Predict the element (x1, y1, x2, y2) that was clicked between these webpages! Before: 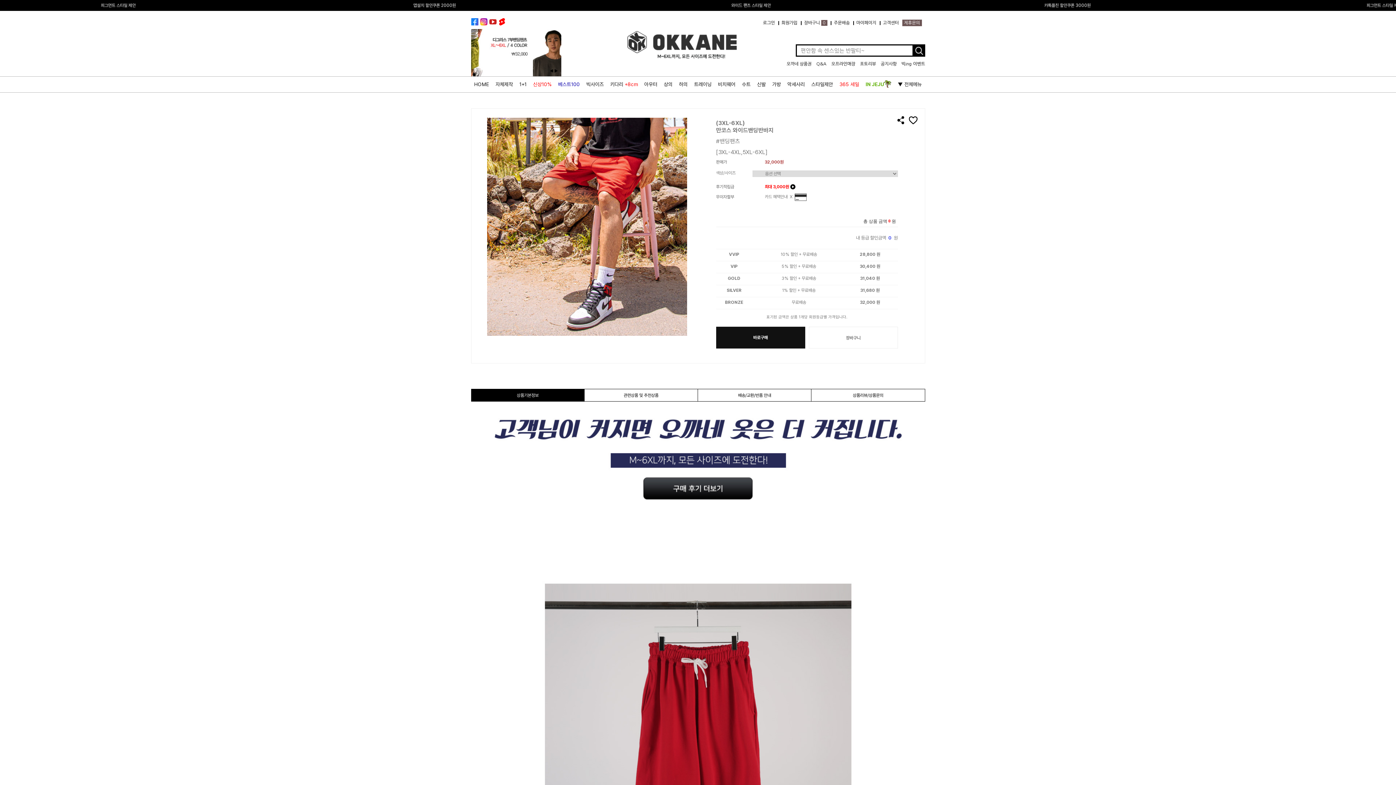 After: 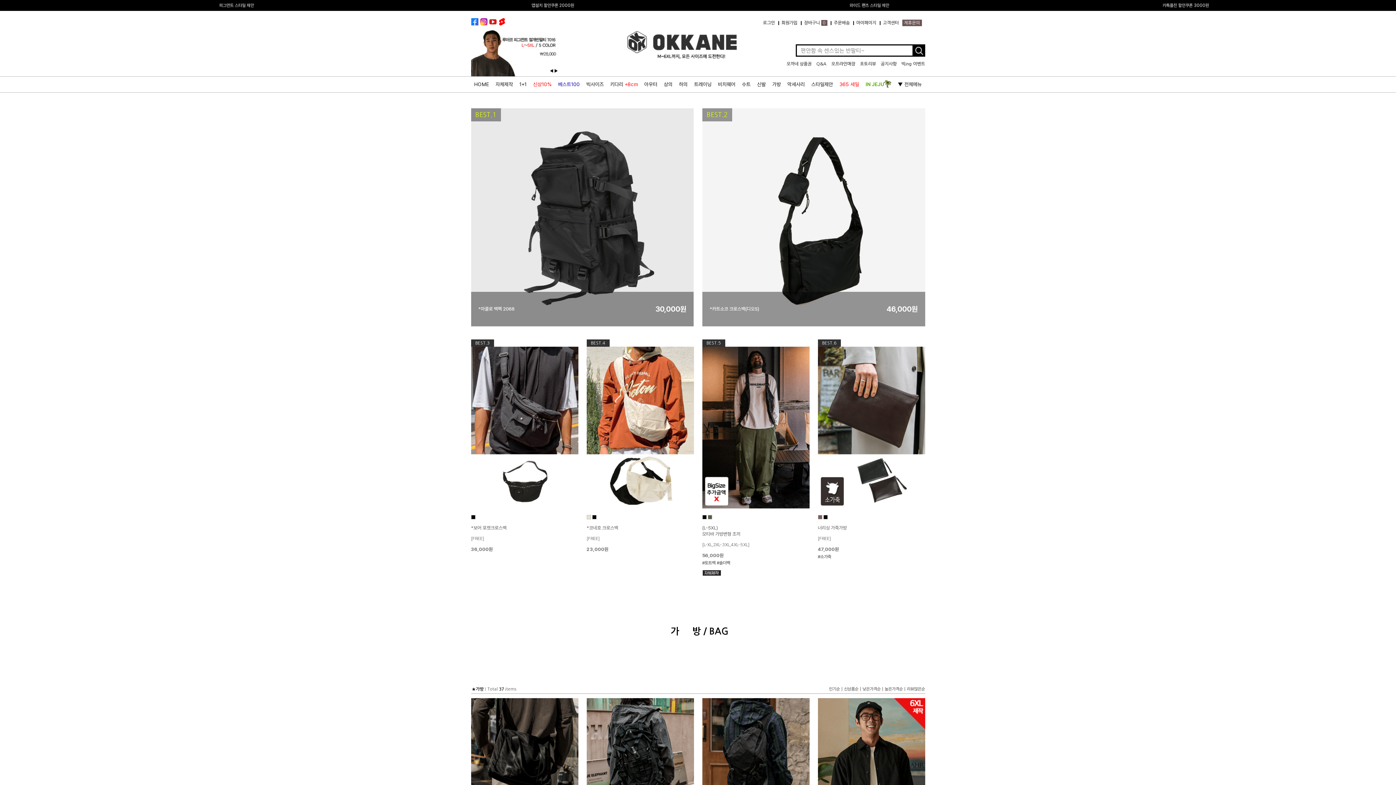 Action: bbox: (769, 76, 784, 92) label: 가방